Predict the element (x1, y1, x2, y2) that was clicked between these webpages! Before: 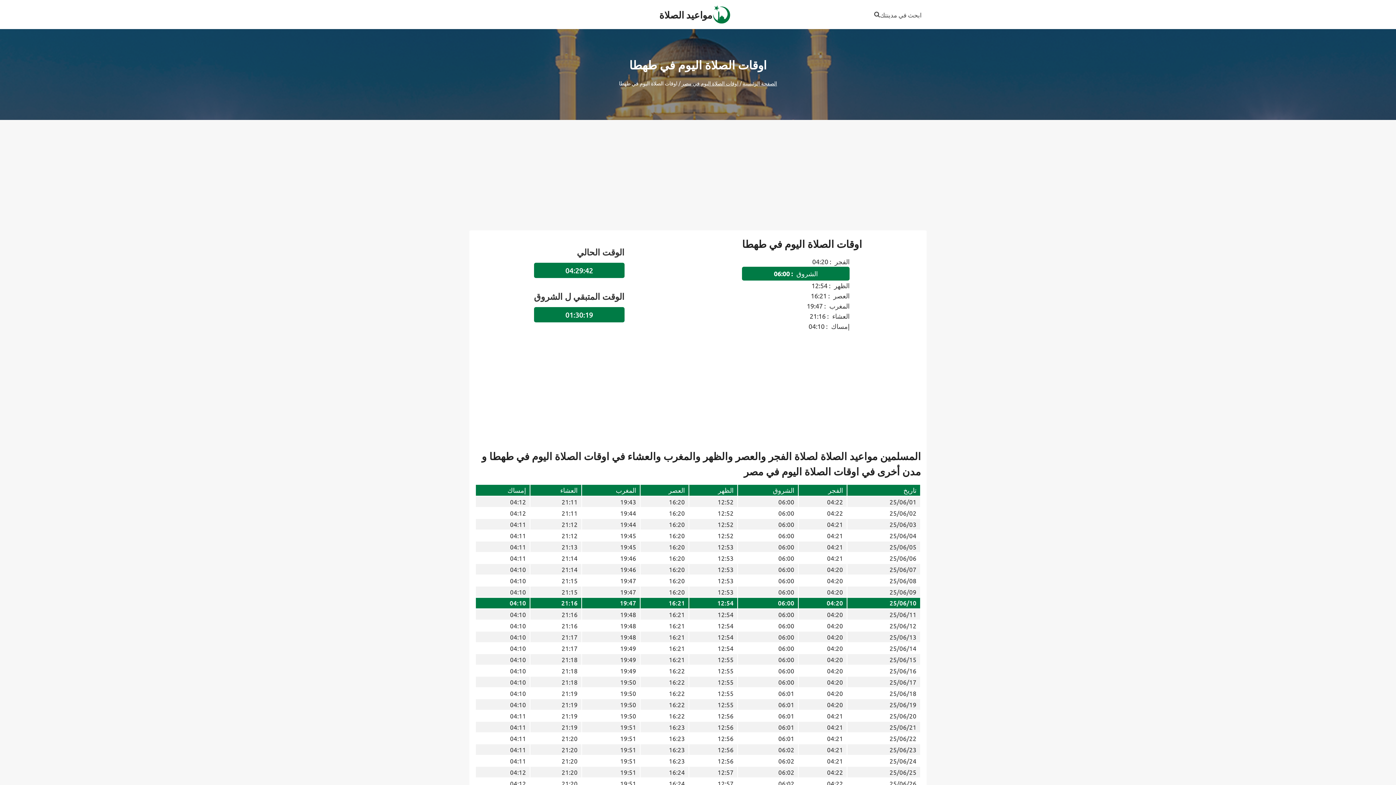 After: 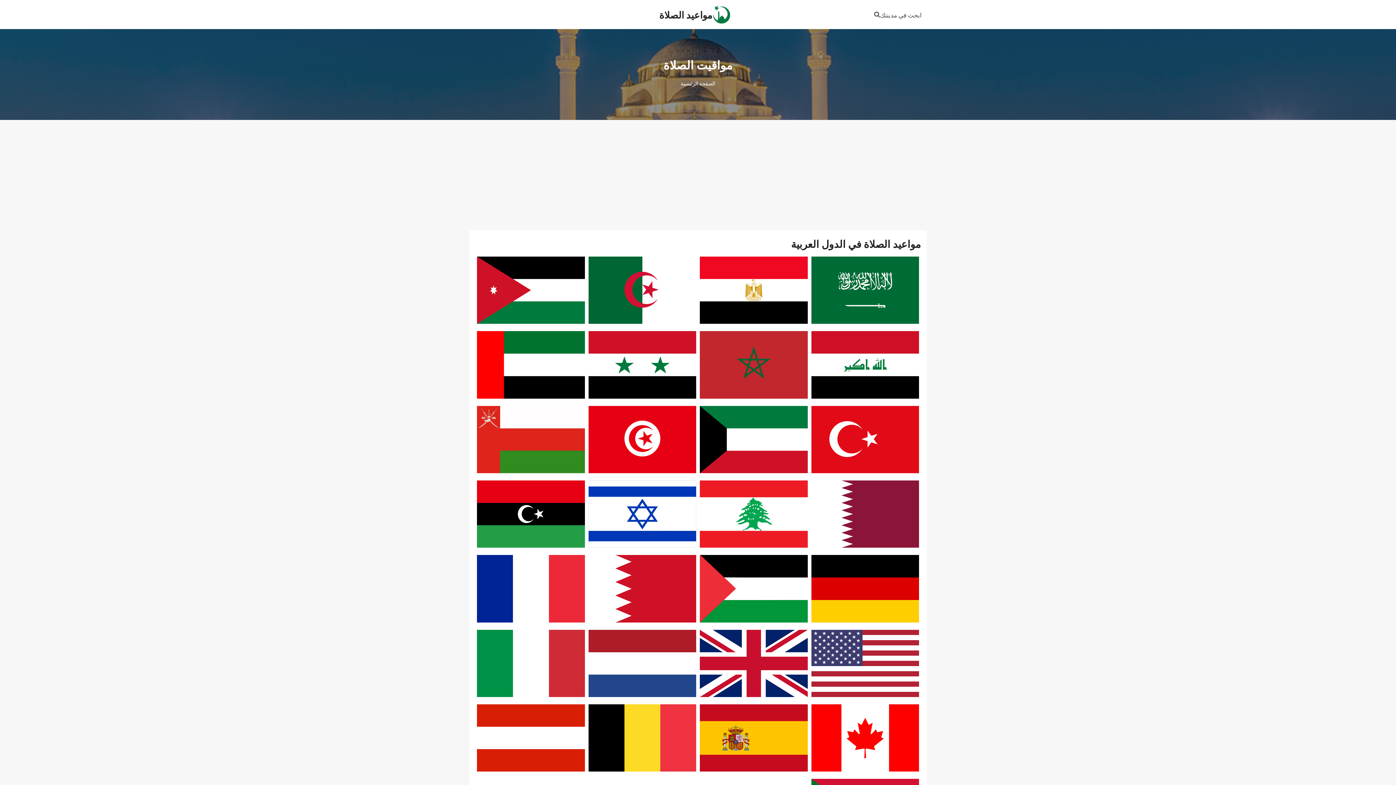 Action: bbox: (742, 79, 777, 86) label: الصفحة الرئيسية